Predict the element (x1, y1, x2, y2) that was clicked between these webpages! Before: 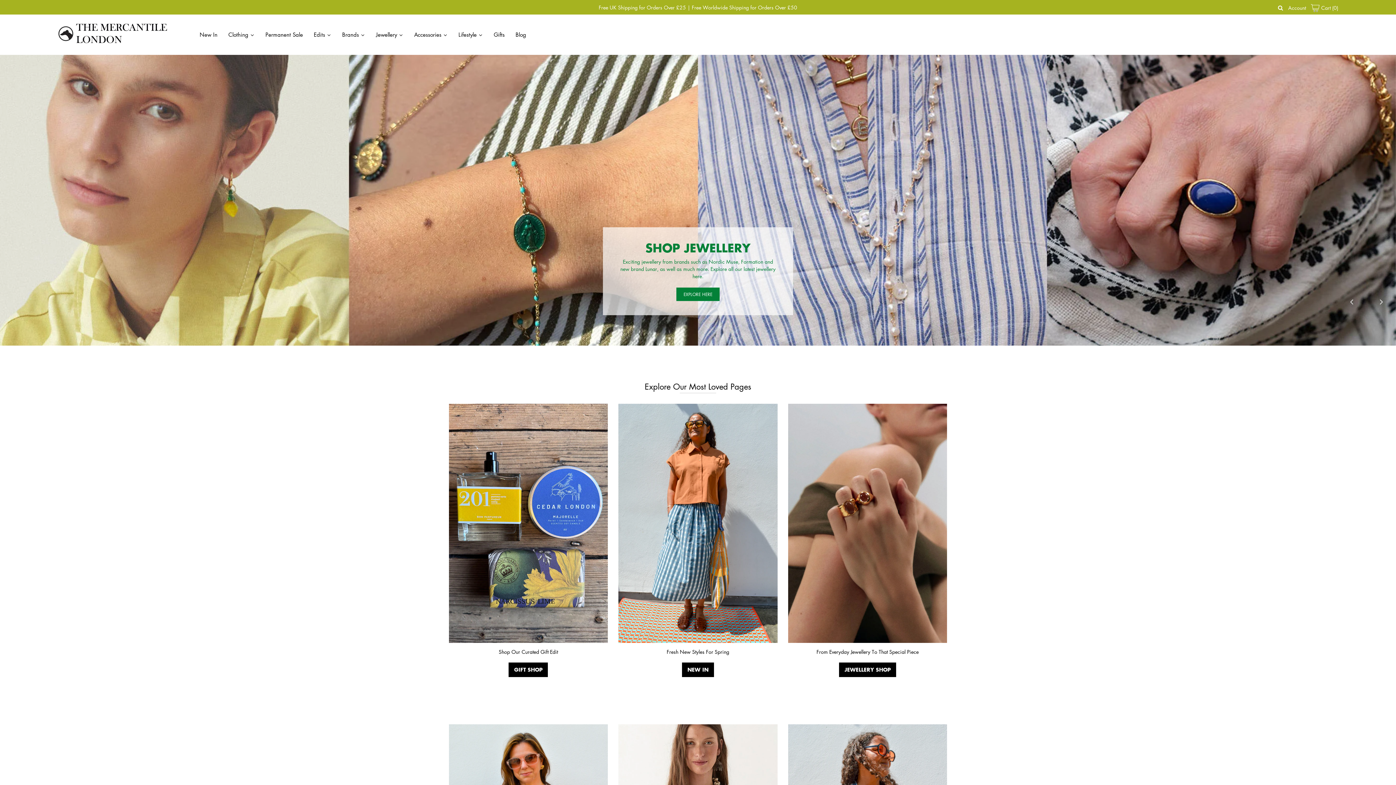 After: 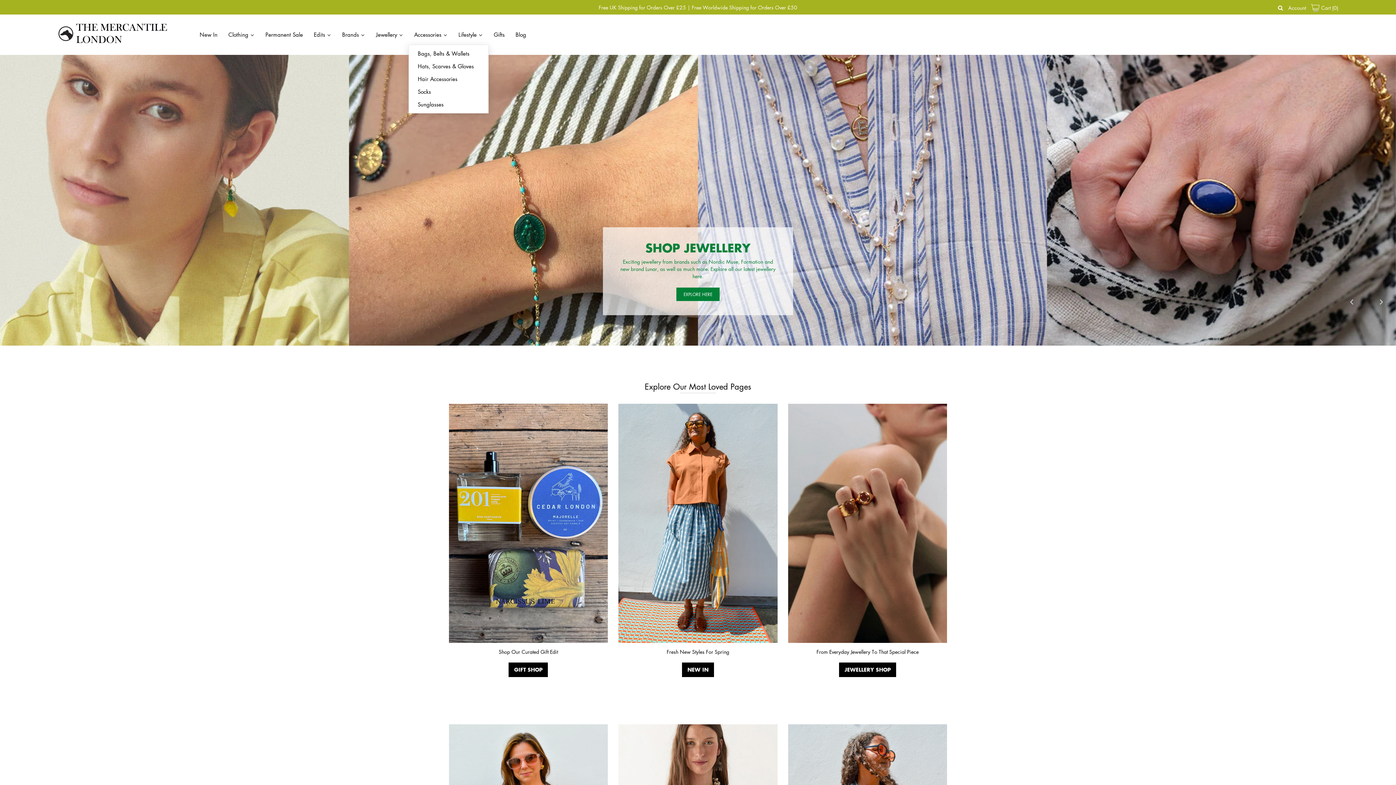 Action: bbox: (408, 24, 453, 44) label: Accessories